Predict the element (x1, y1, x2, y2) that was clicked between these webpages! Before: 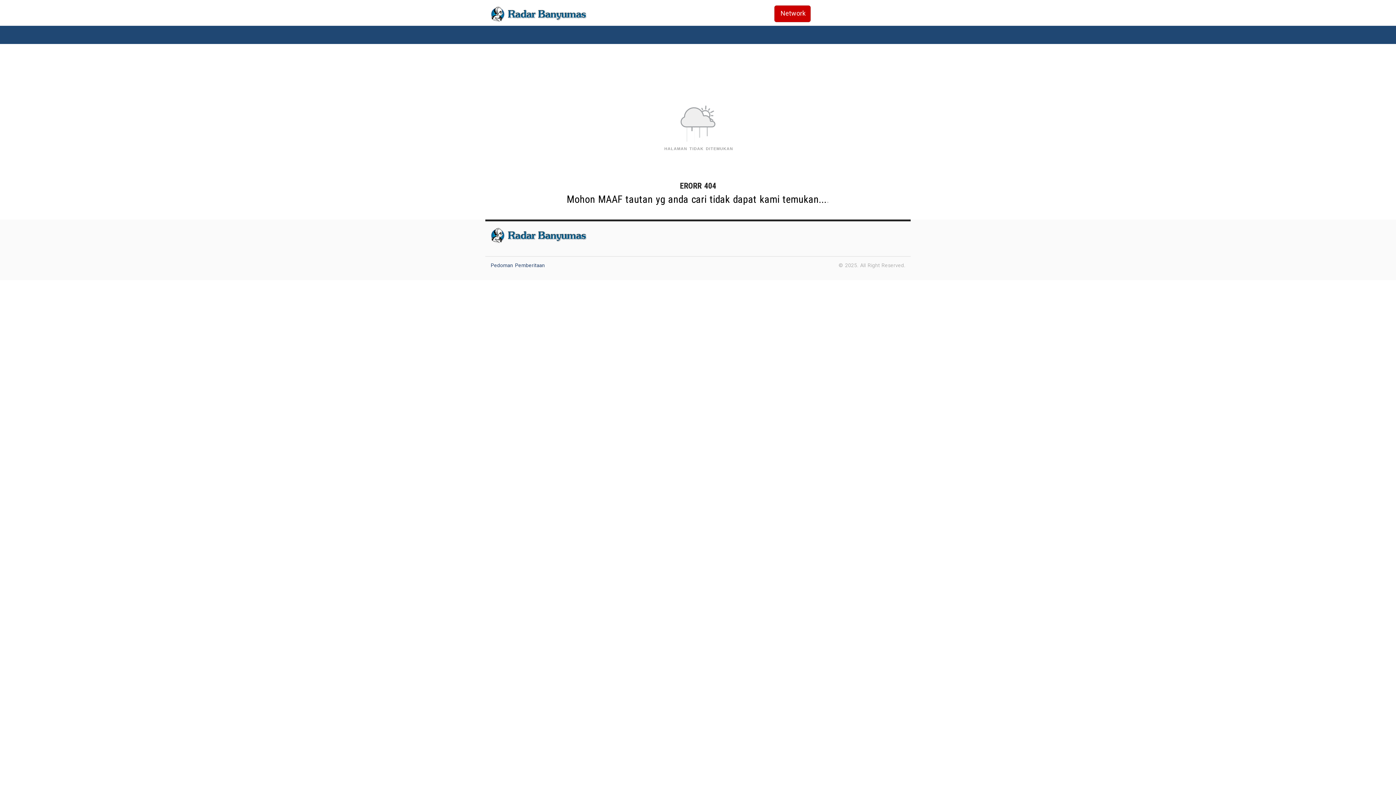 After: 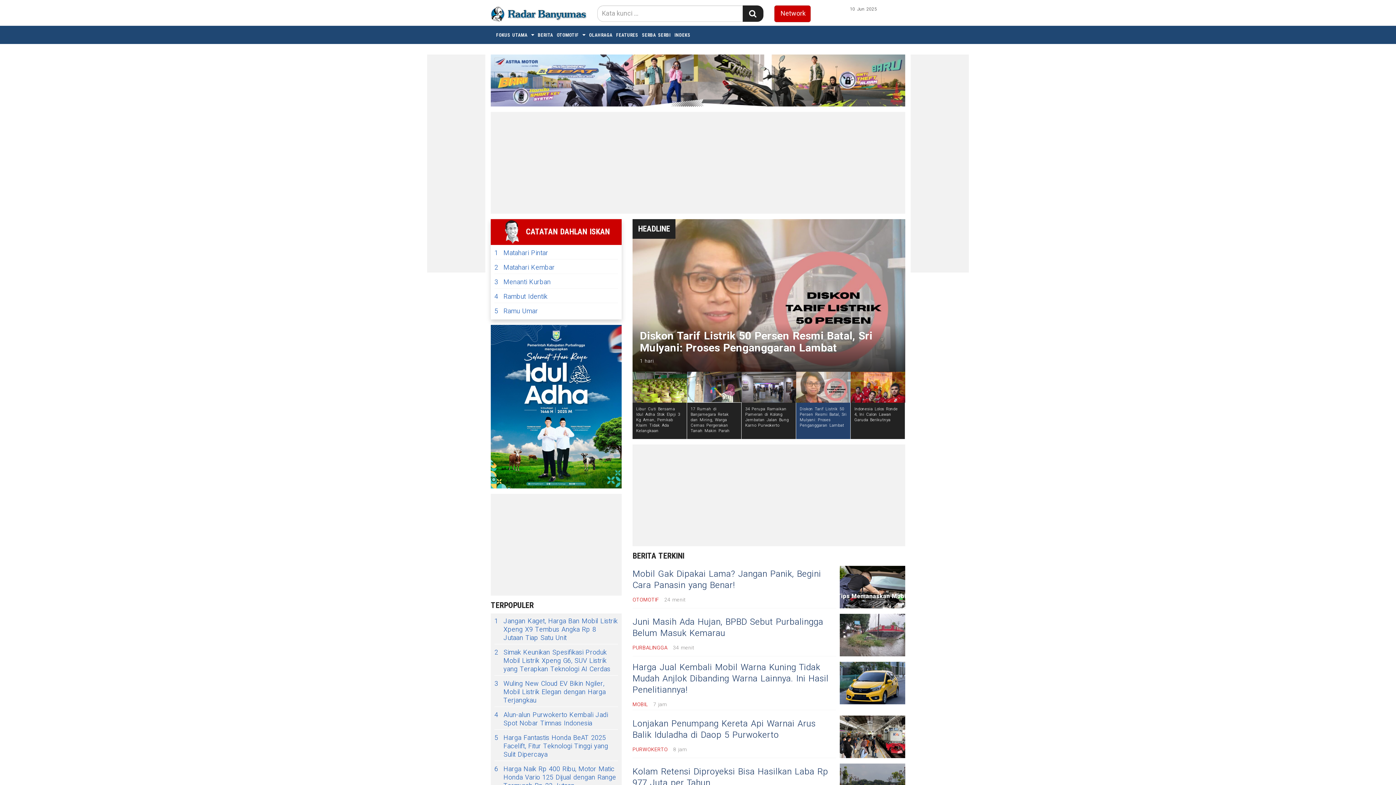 Action: bbox: (490, 5, 586, 25)